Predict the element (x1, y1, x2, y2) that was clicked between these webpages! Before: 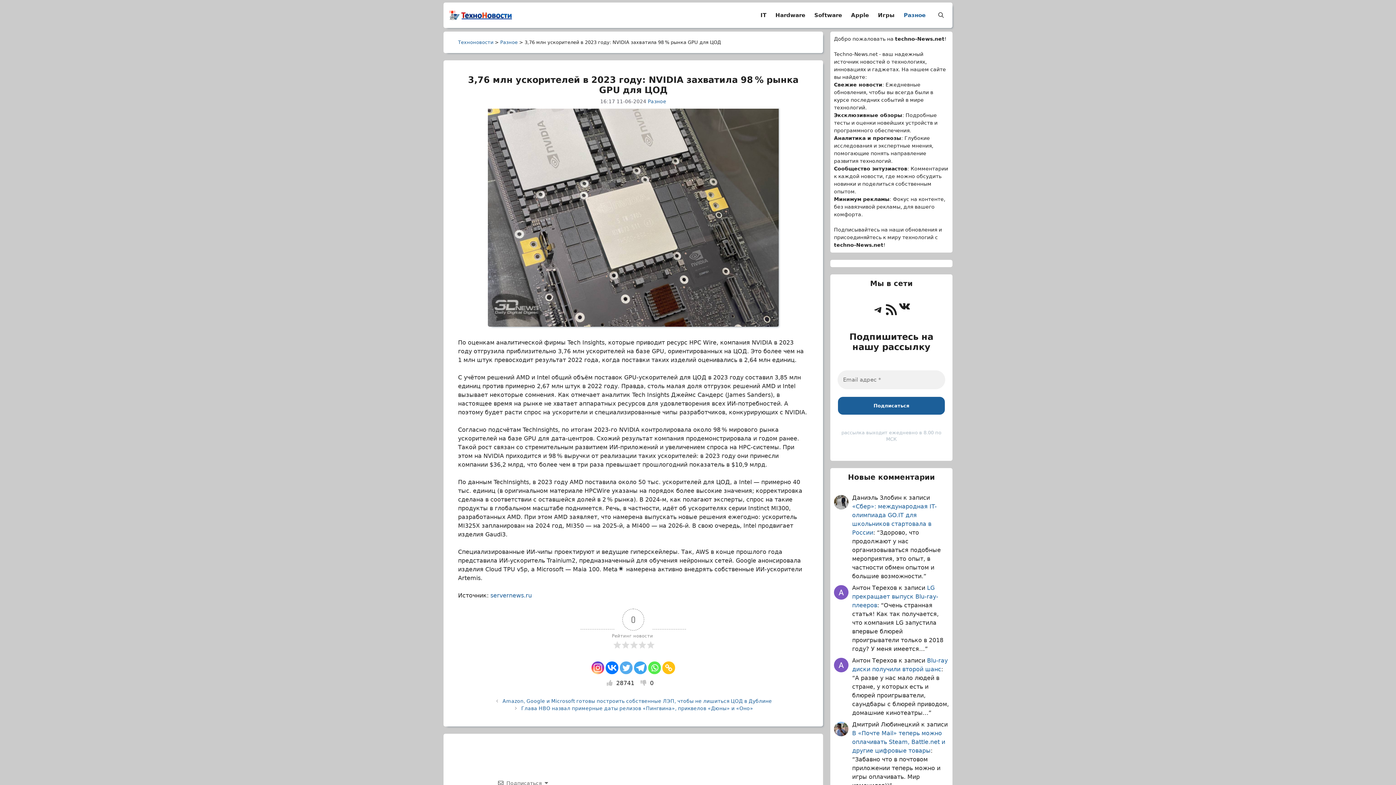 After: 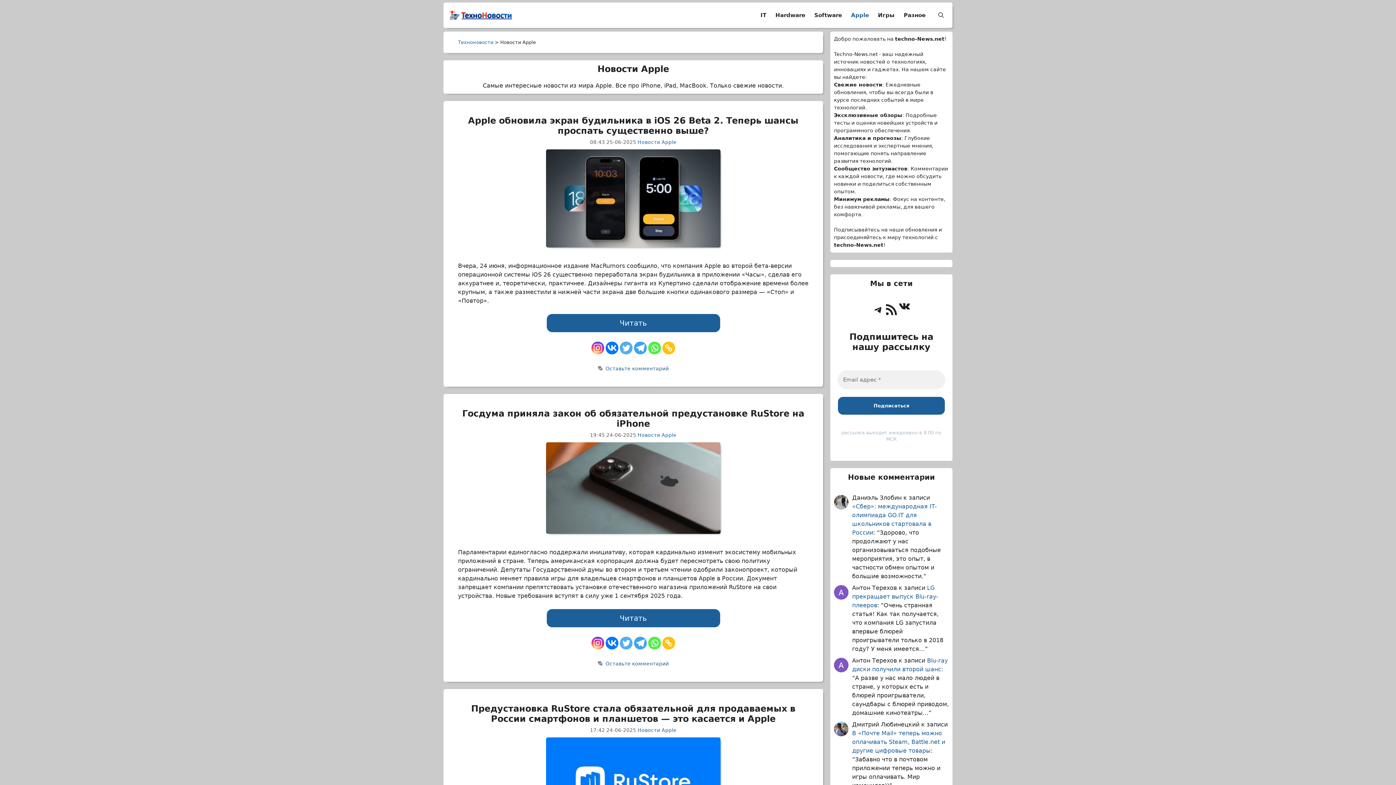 Action: label: Apple bbox: (847, 9, 874, 20)